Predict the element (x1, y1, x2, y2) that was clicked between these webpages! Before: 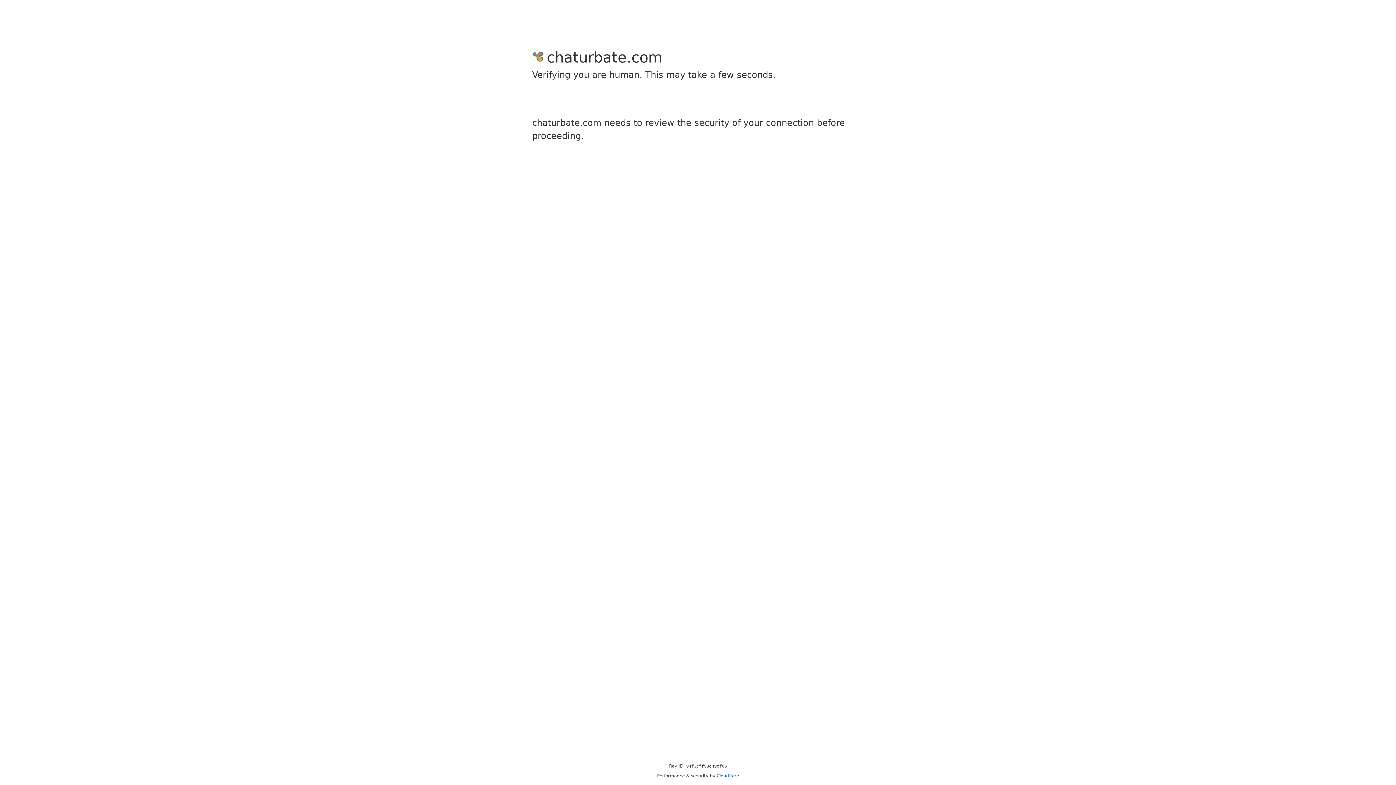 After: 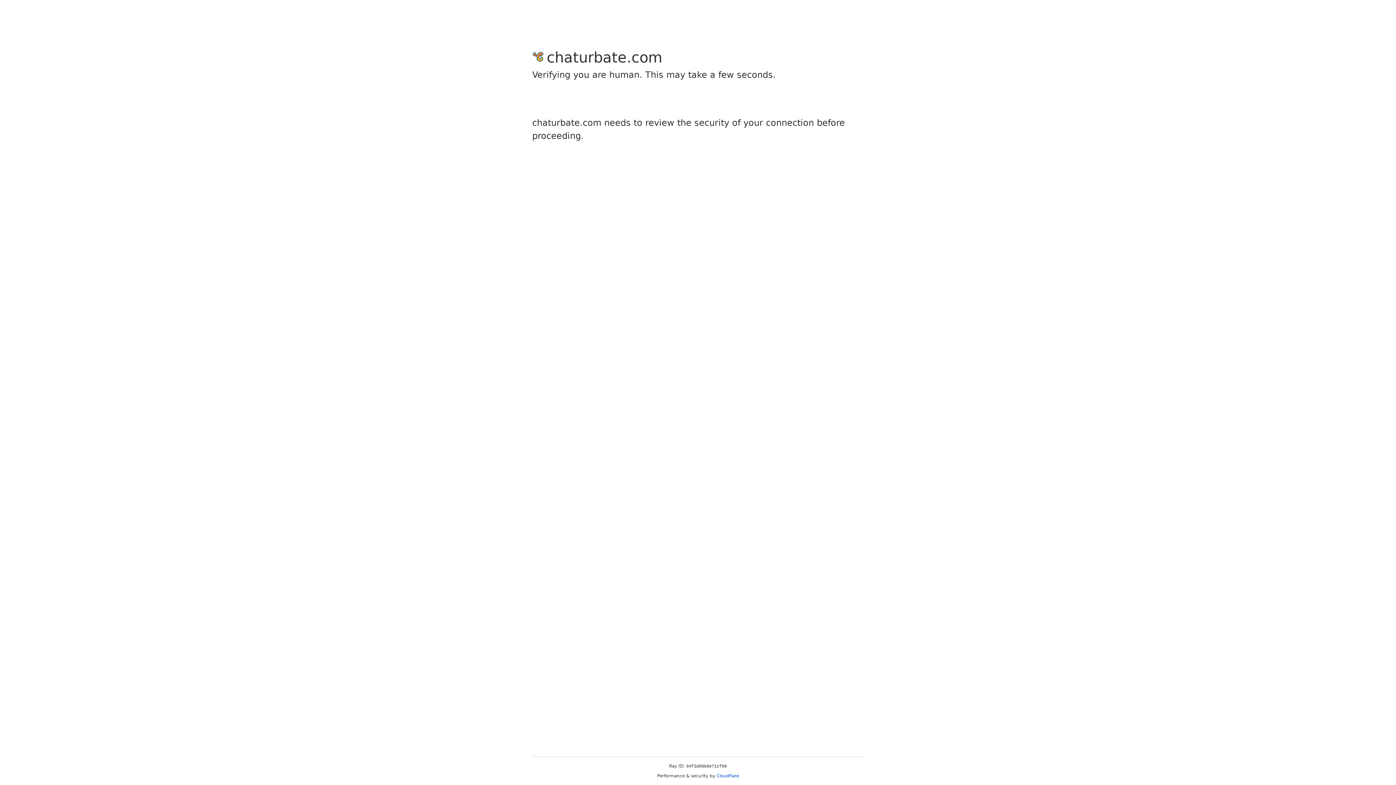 Action: label: Cloudflare bbox: (716, 773, 739, 778)